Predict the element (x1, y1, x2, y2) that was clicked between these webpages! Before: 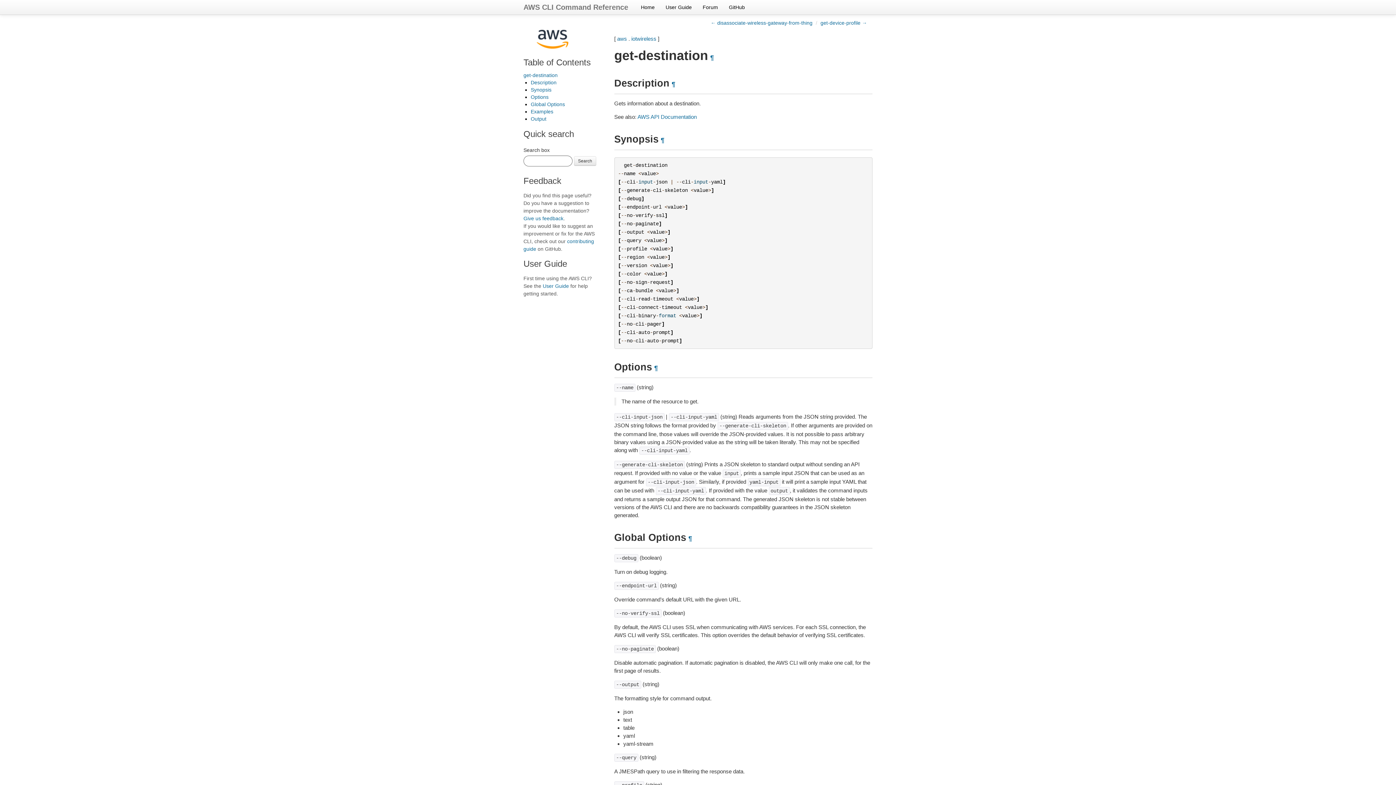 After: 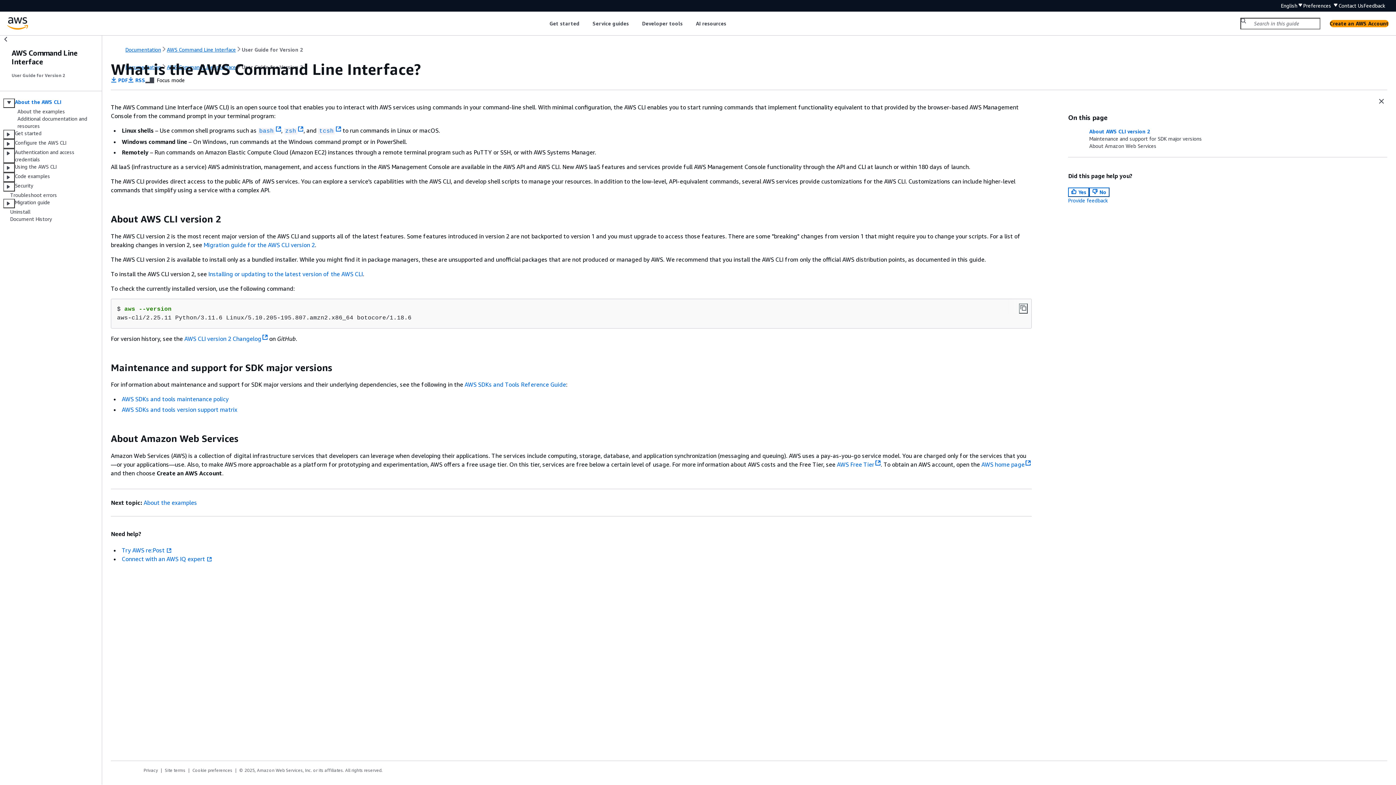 Action: bbox: (542, 283, 569, 289) label: User Guide